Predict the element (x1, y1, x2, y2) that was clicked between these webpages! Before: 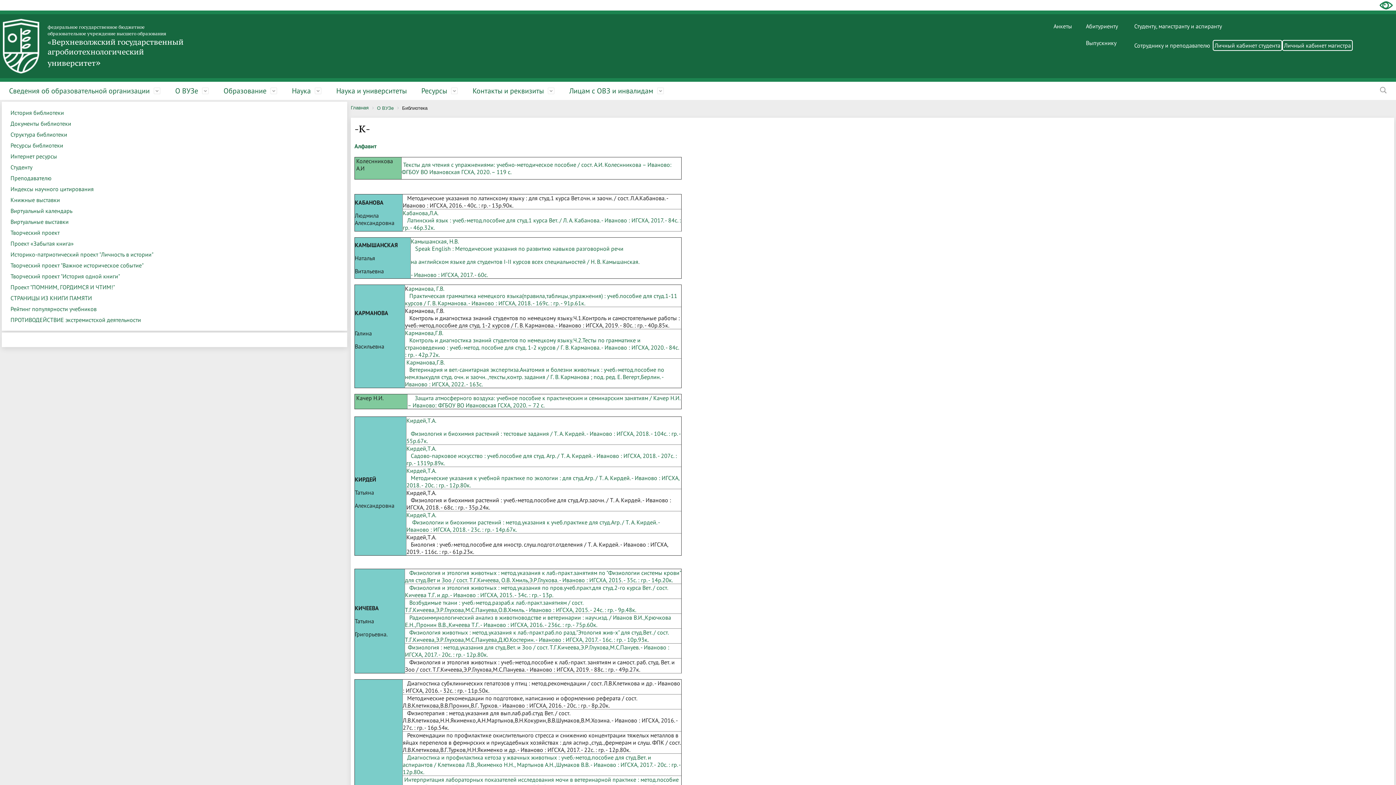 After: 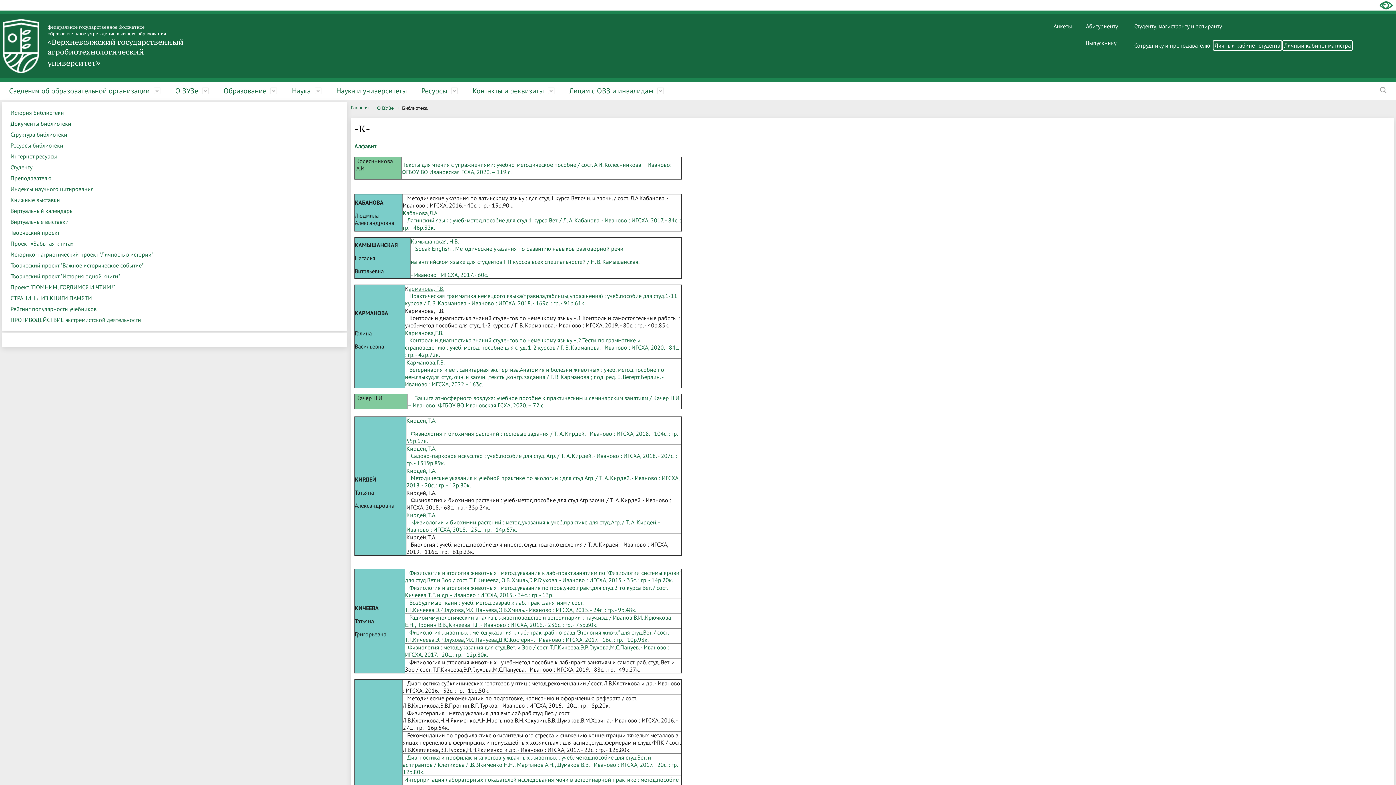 Action: label: арманова, Г.В. bbox: (408, 285, 444, 292)